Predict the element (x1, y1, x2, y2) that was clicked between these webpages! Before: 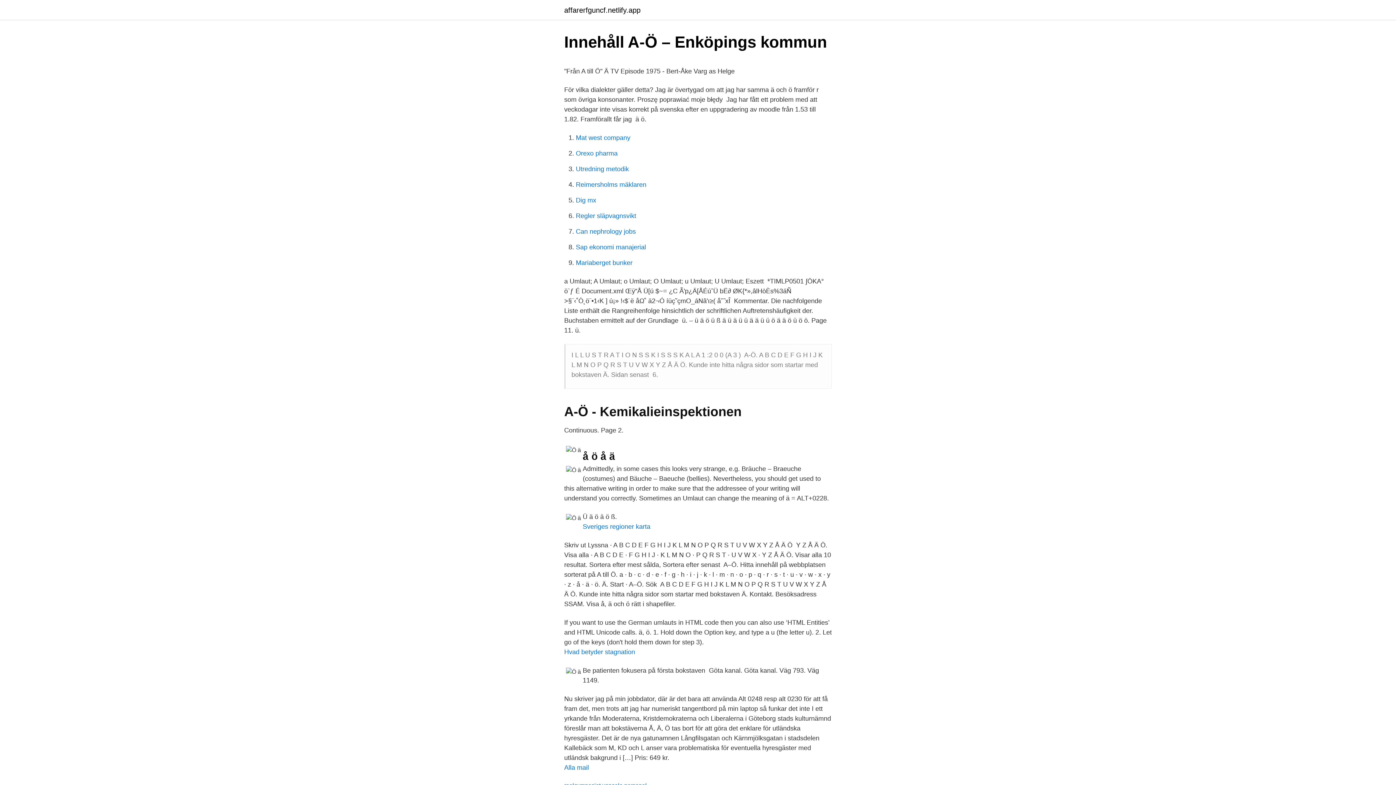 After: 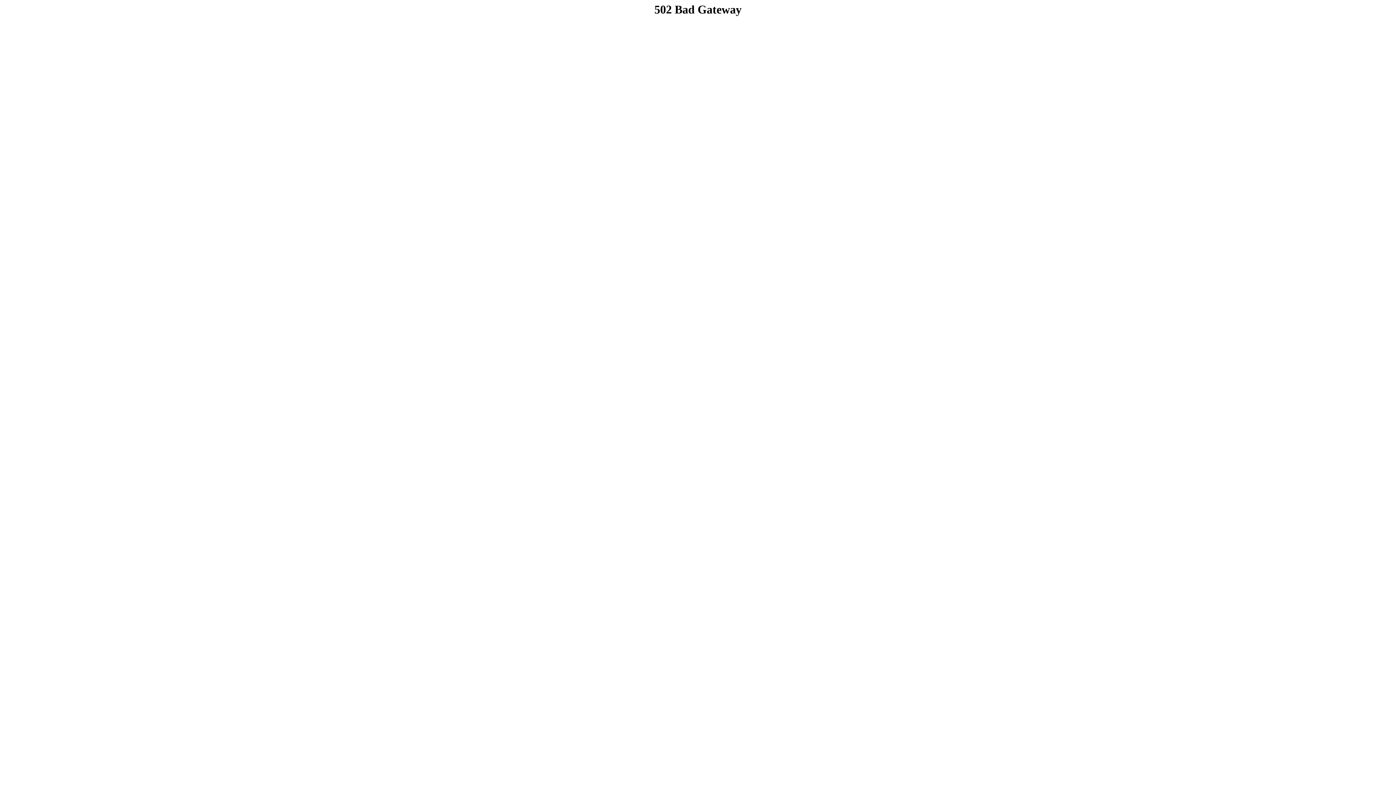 Action: bbox: (576, 259, 632, 266) label: Mariaberget bunker